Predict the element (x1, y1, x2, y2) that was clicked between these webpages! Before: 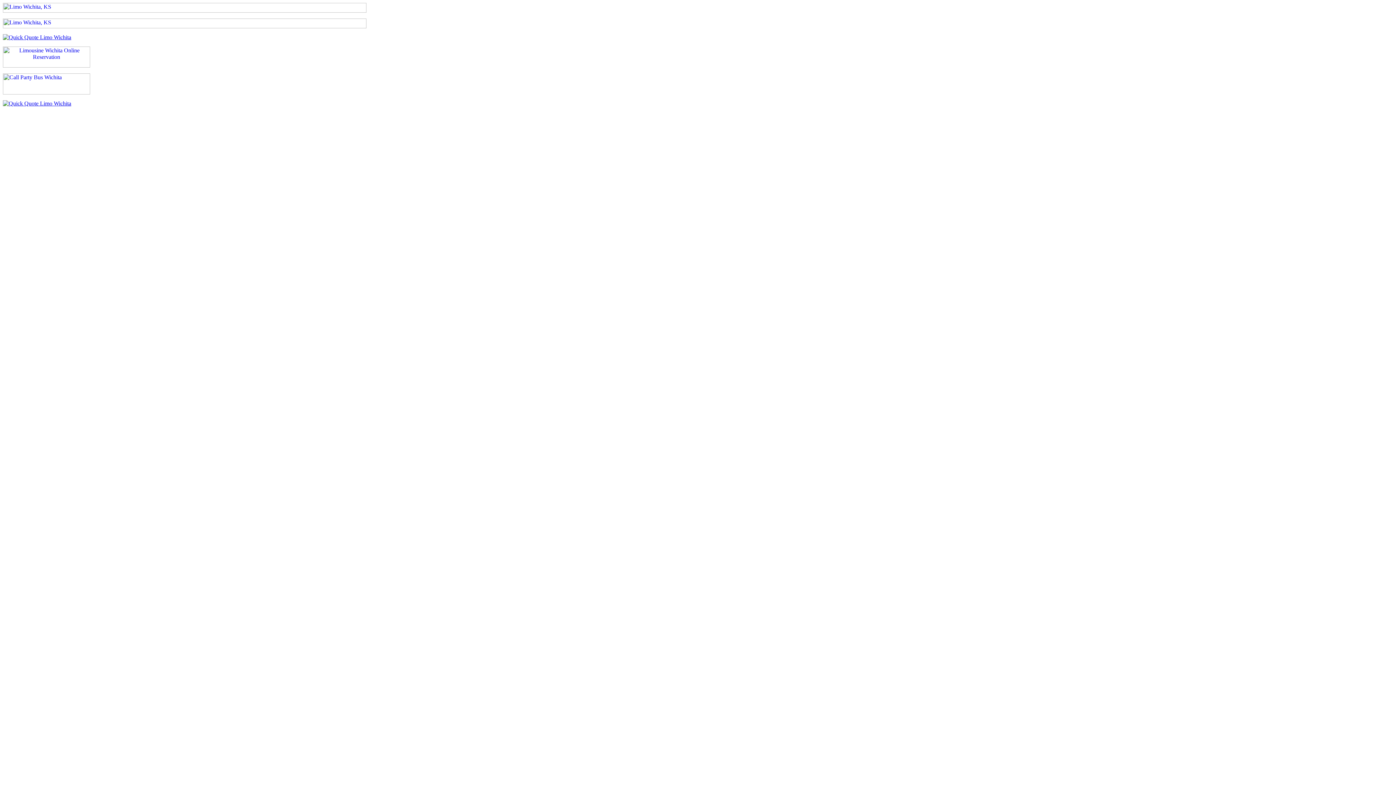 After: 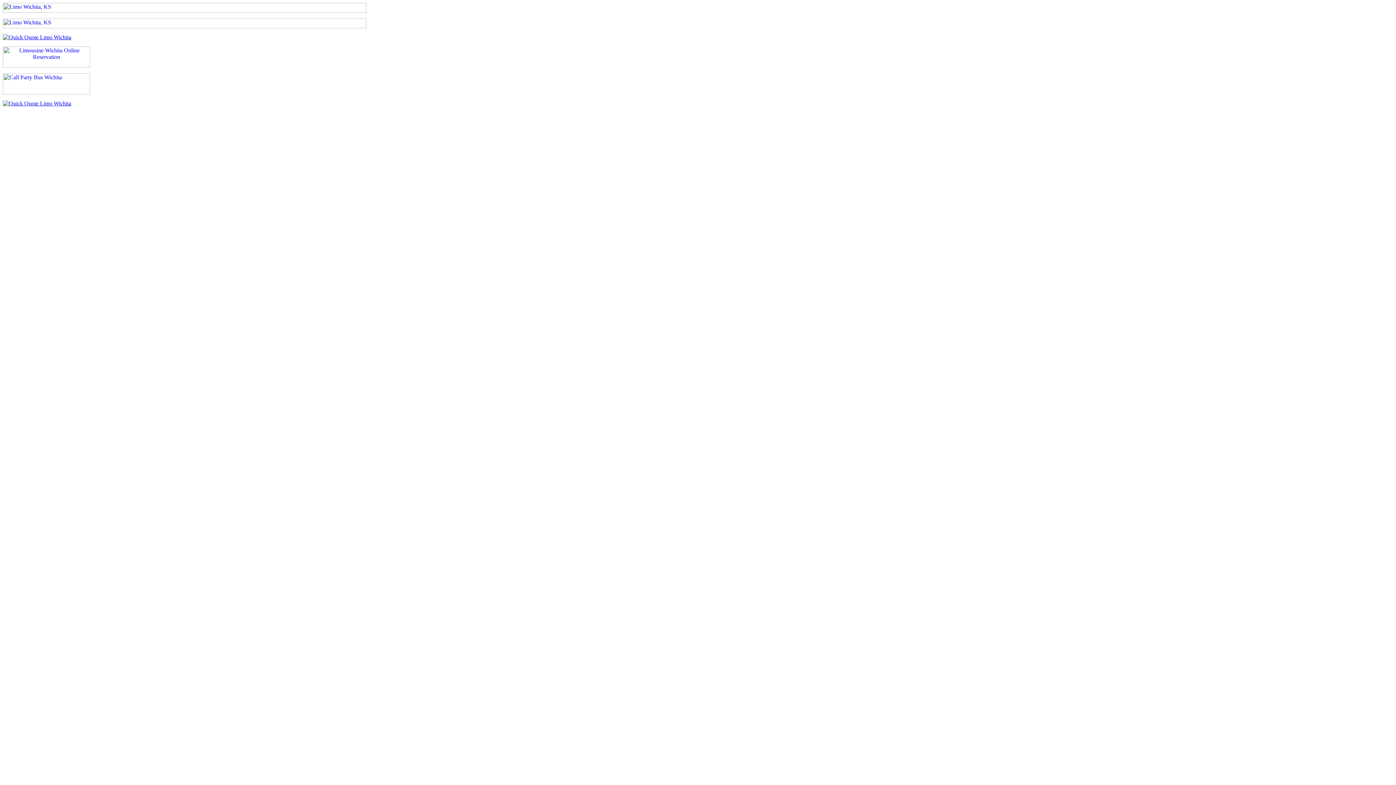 Action: bbox: (2, 112, 1393, 892)